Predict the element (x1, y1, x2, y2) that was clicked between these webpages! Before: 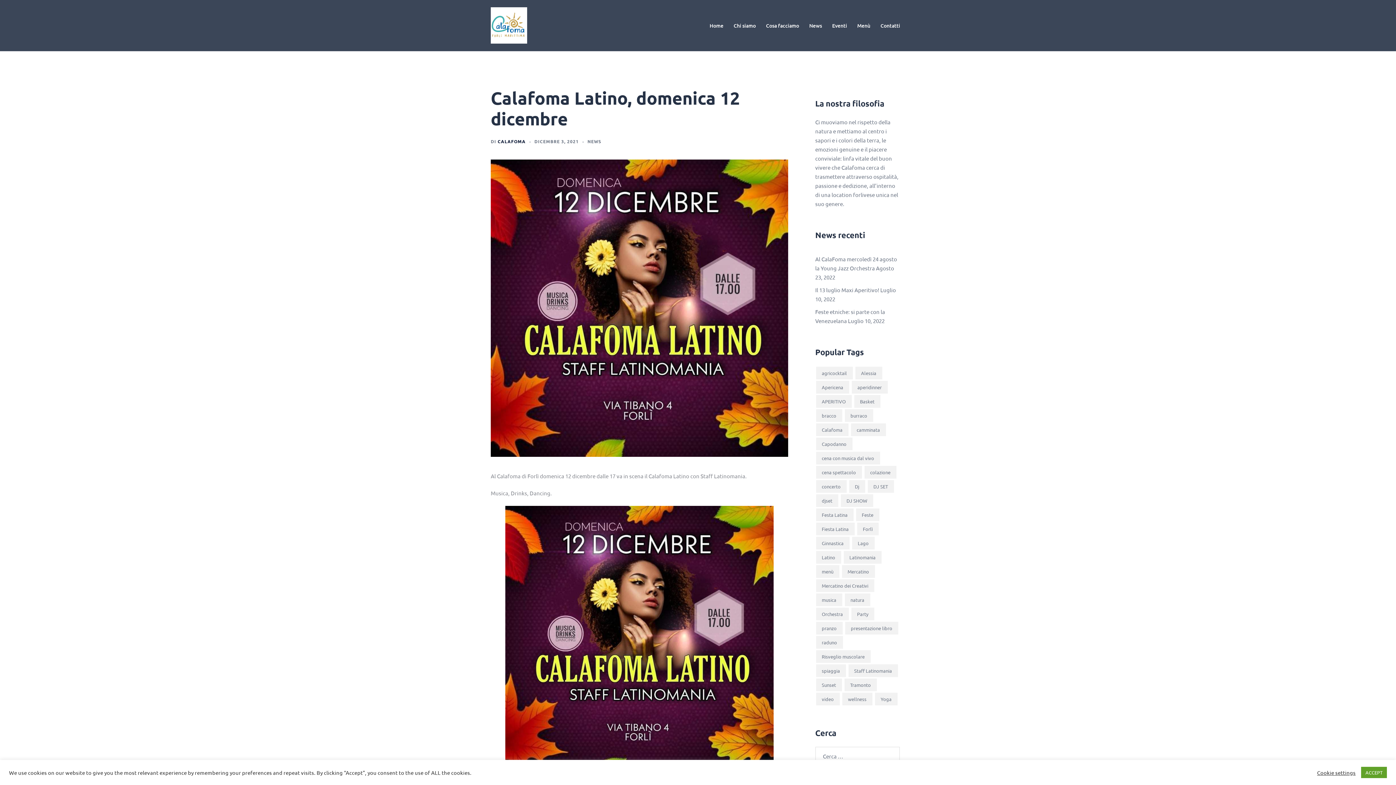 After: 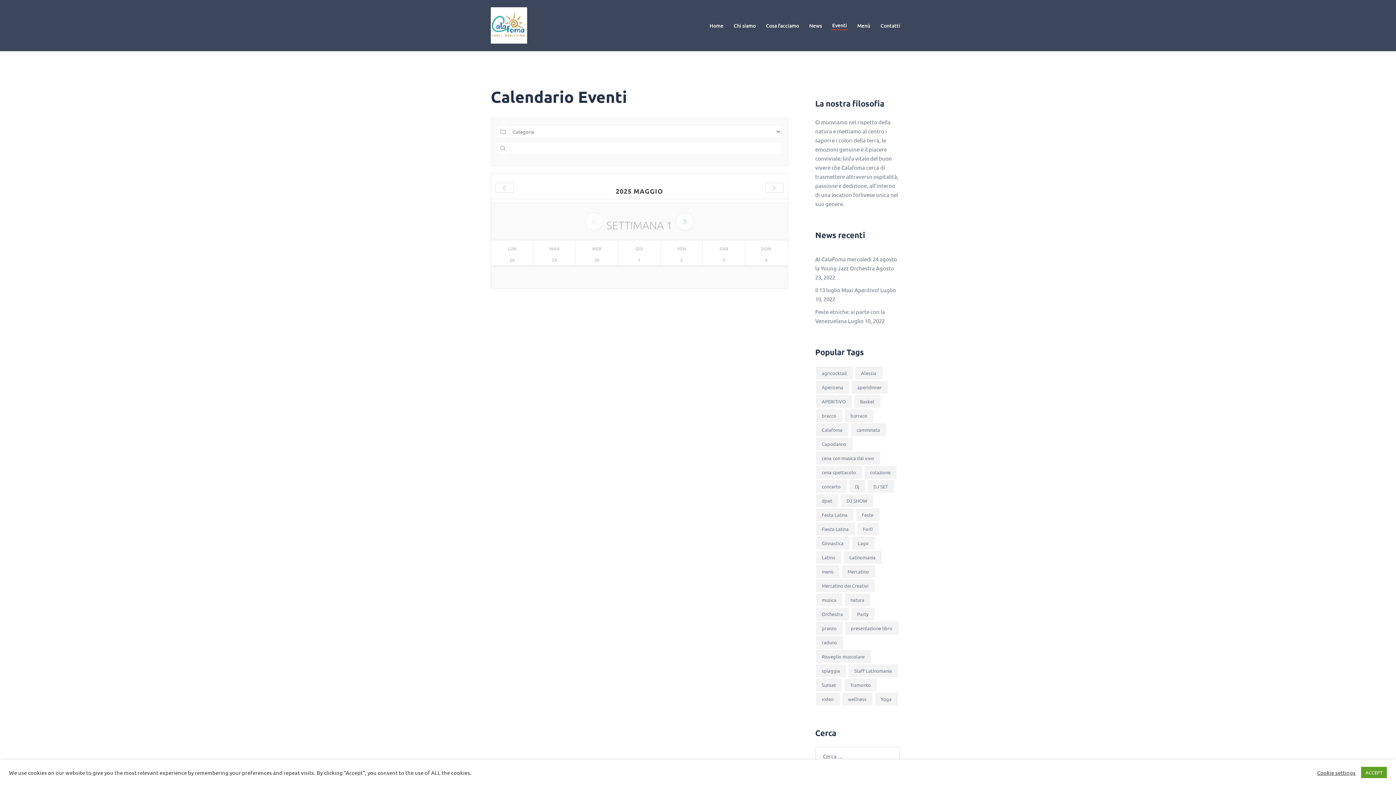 Action: bbox: (832, 21, 847, 29) label: Eventi